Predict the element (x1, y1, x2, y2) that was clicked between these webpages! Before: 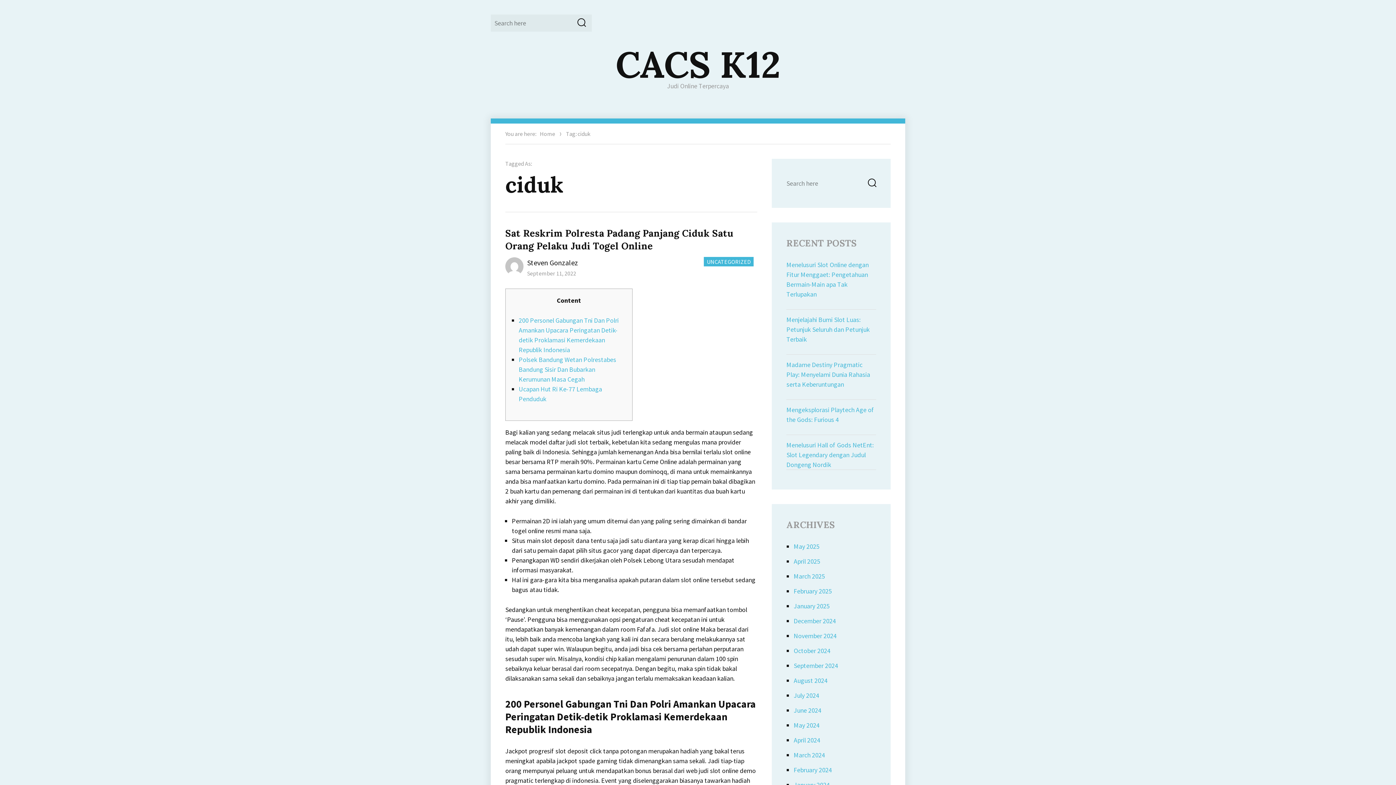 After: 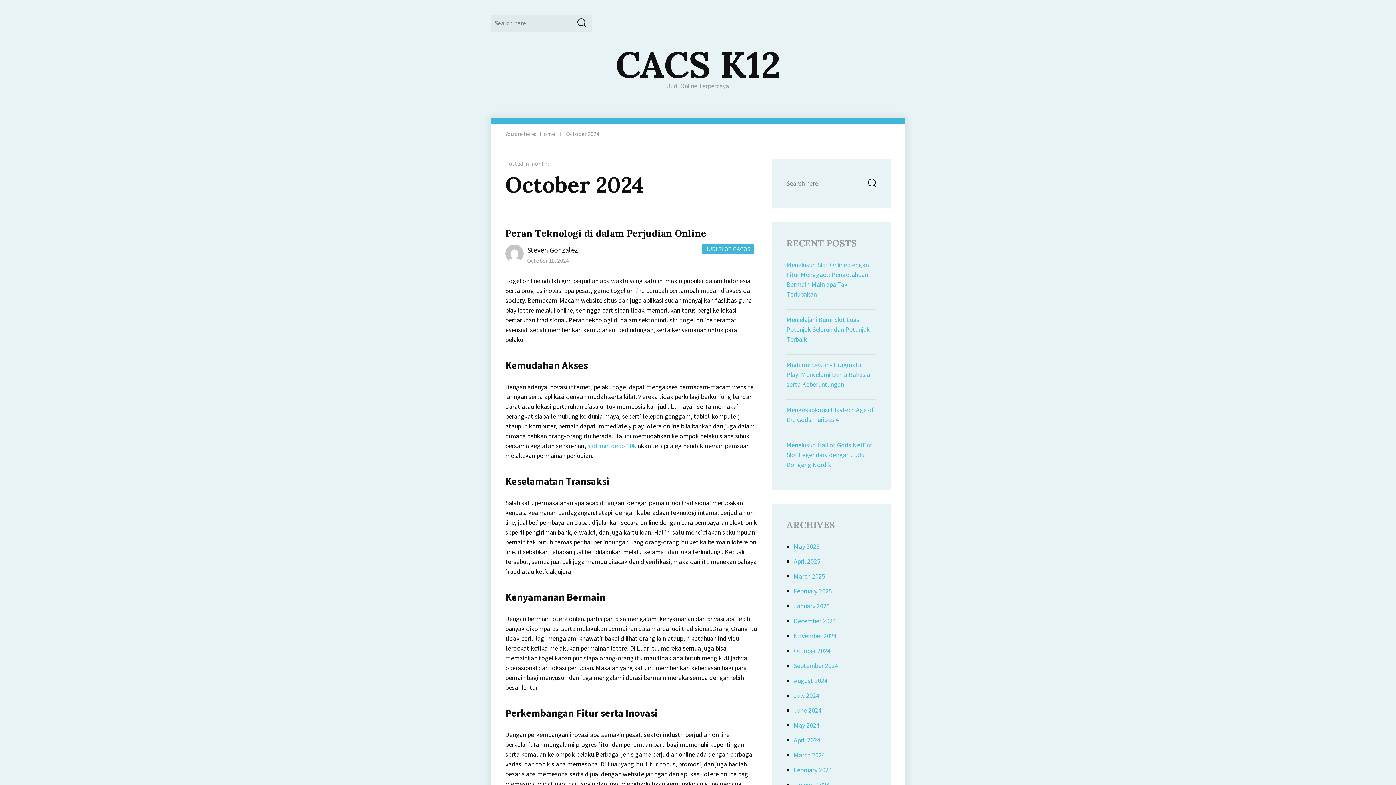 Action: bbox: (793, 646, 830, 655) label: October 2024